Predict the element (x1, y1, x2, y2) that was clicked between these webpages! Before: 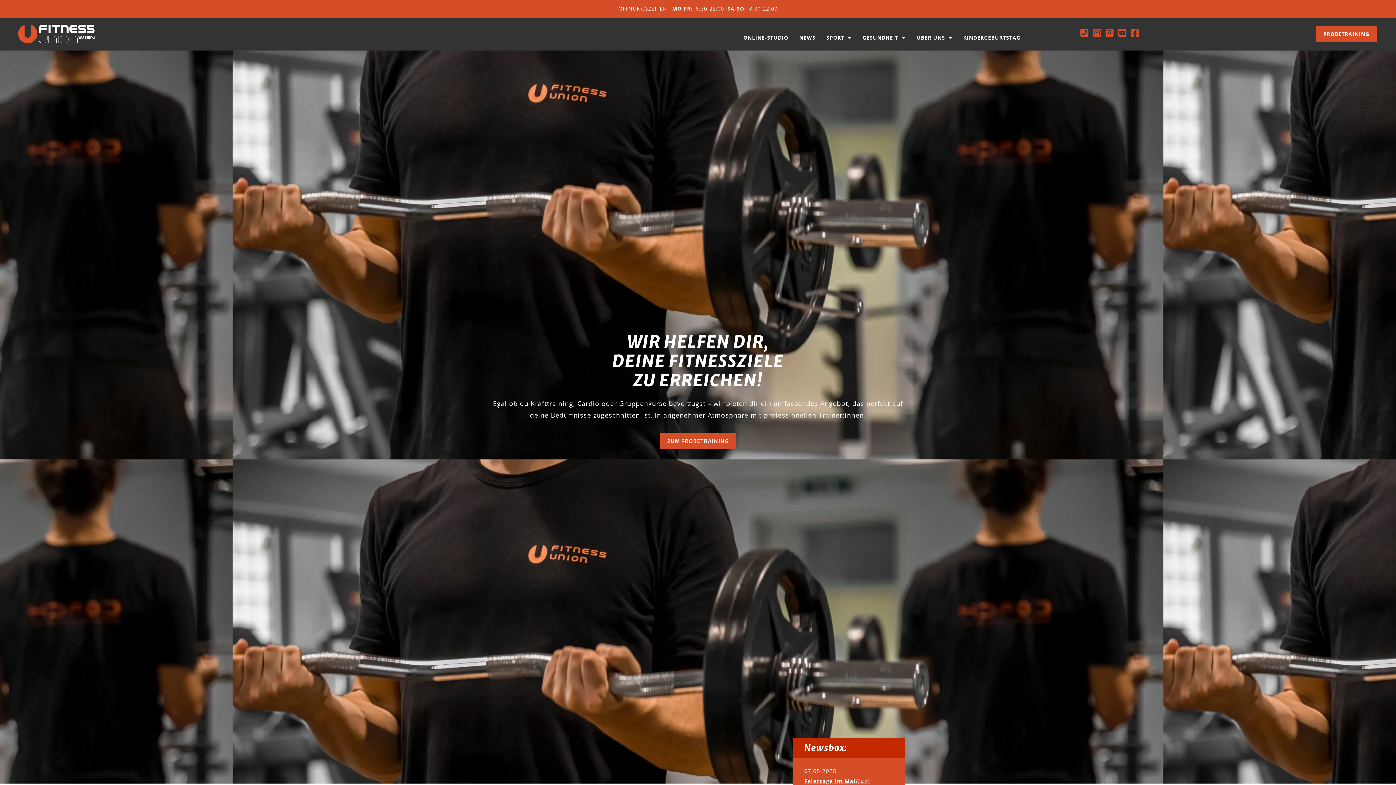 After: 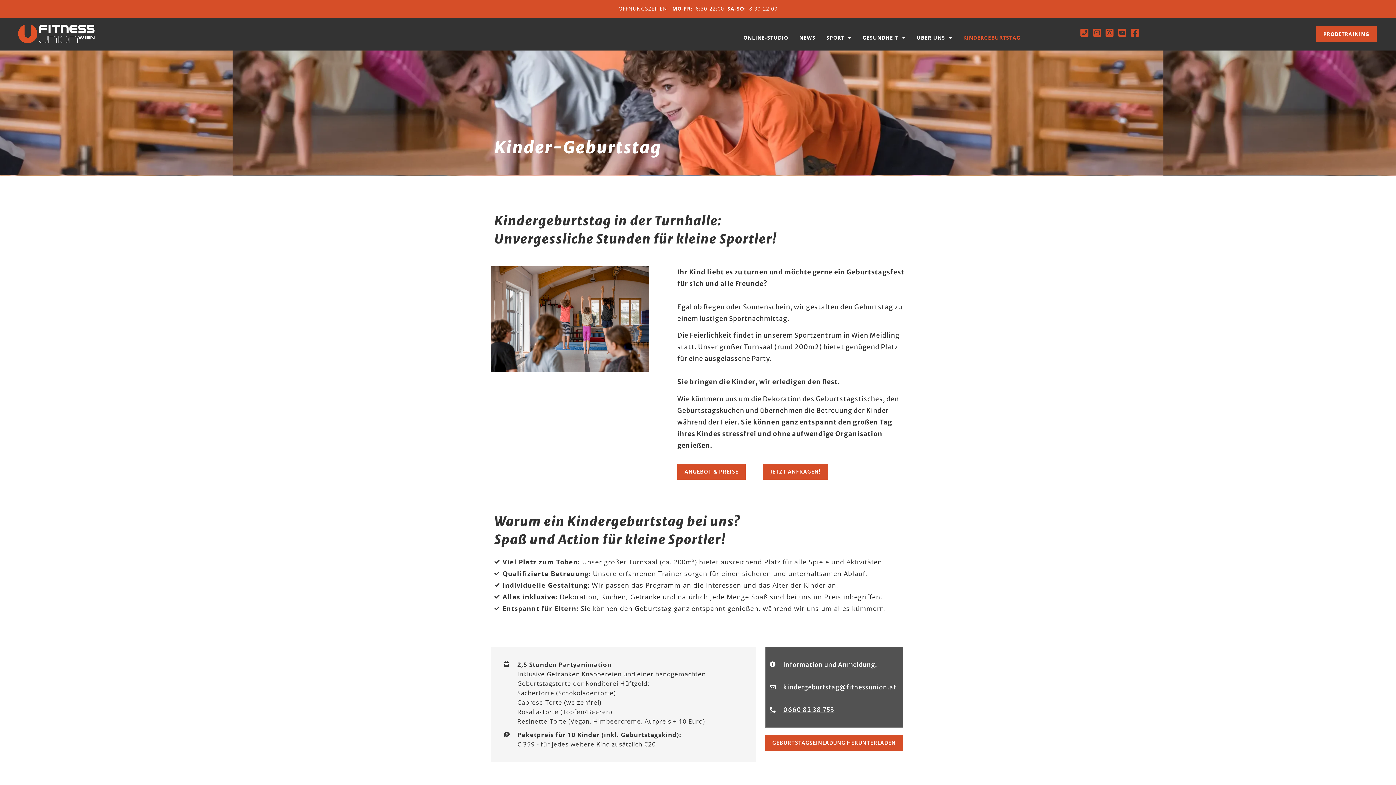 Action: bbox: (961, 29, 1022, 45) label: KINDERGEBURTSTAG